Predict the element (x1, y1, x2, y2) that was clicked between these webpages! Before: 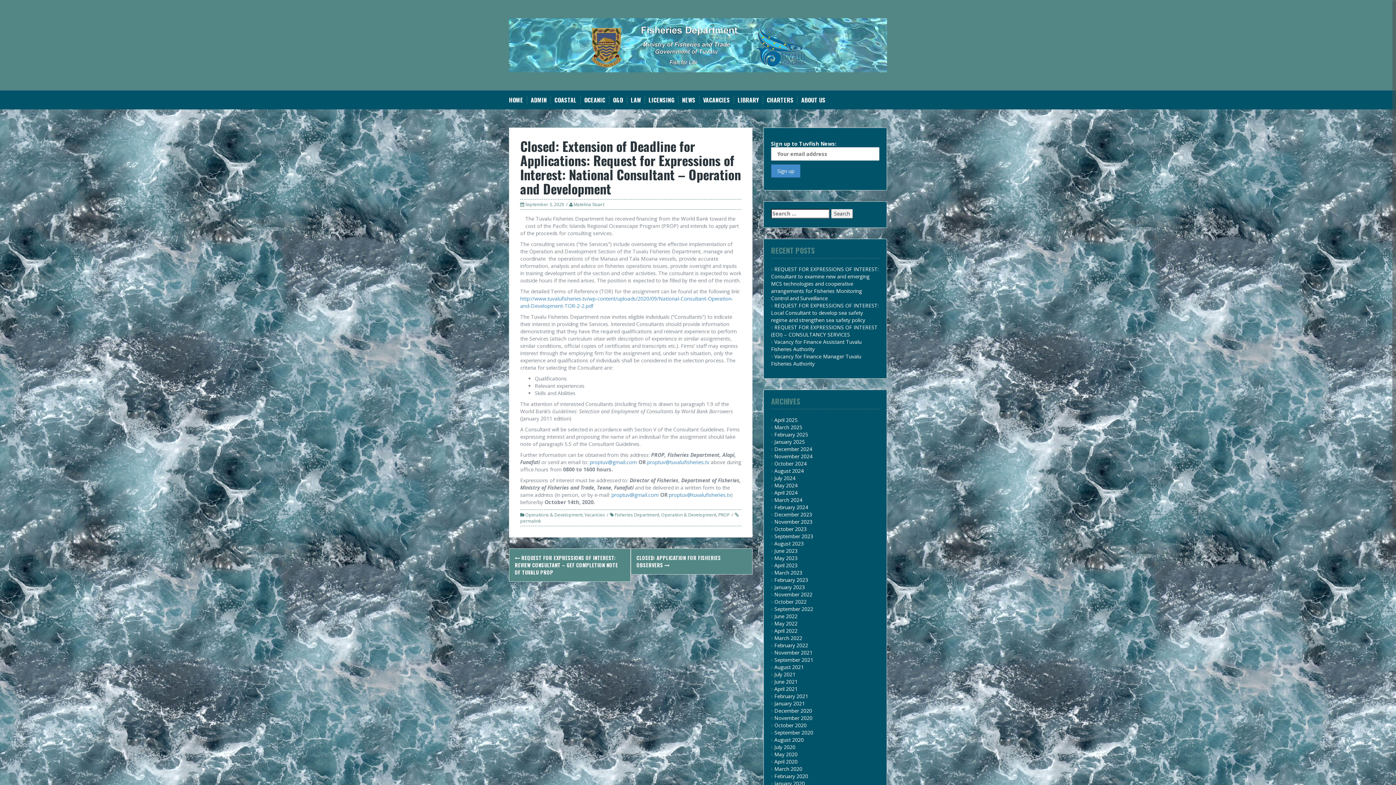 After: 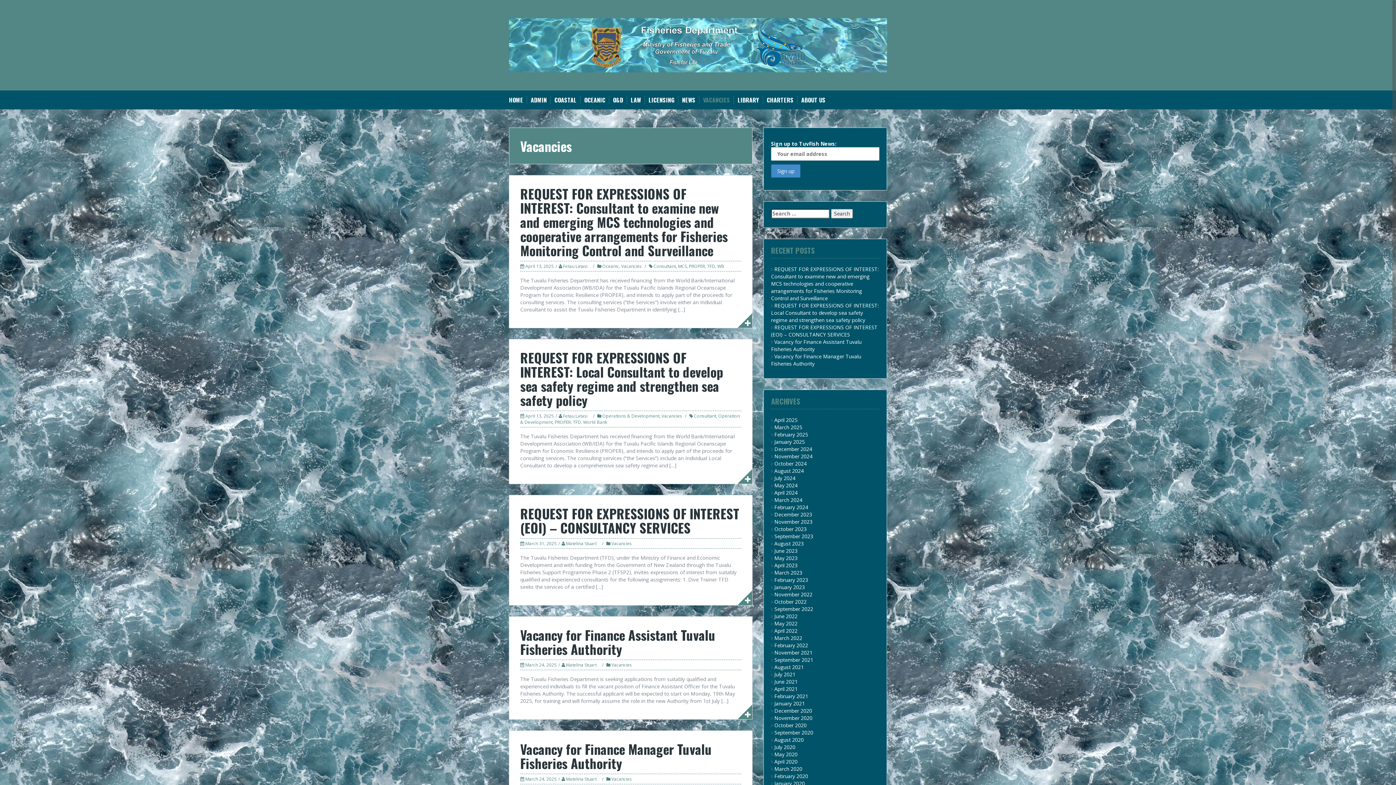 Action: bbox: (703, 95, 730, 103) label: VACANCIES